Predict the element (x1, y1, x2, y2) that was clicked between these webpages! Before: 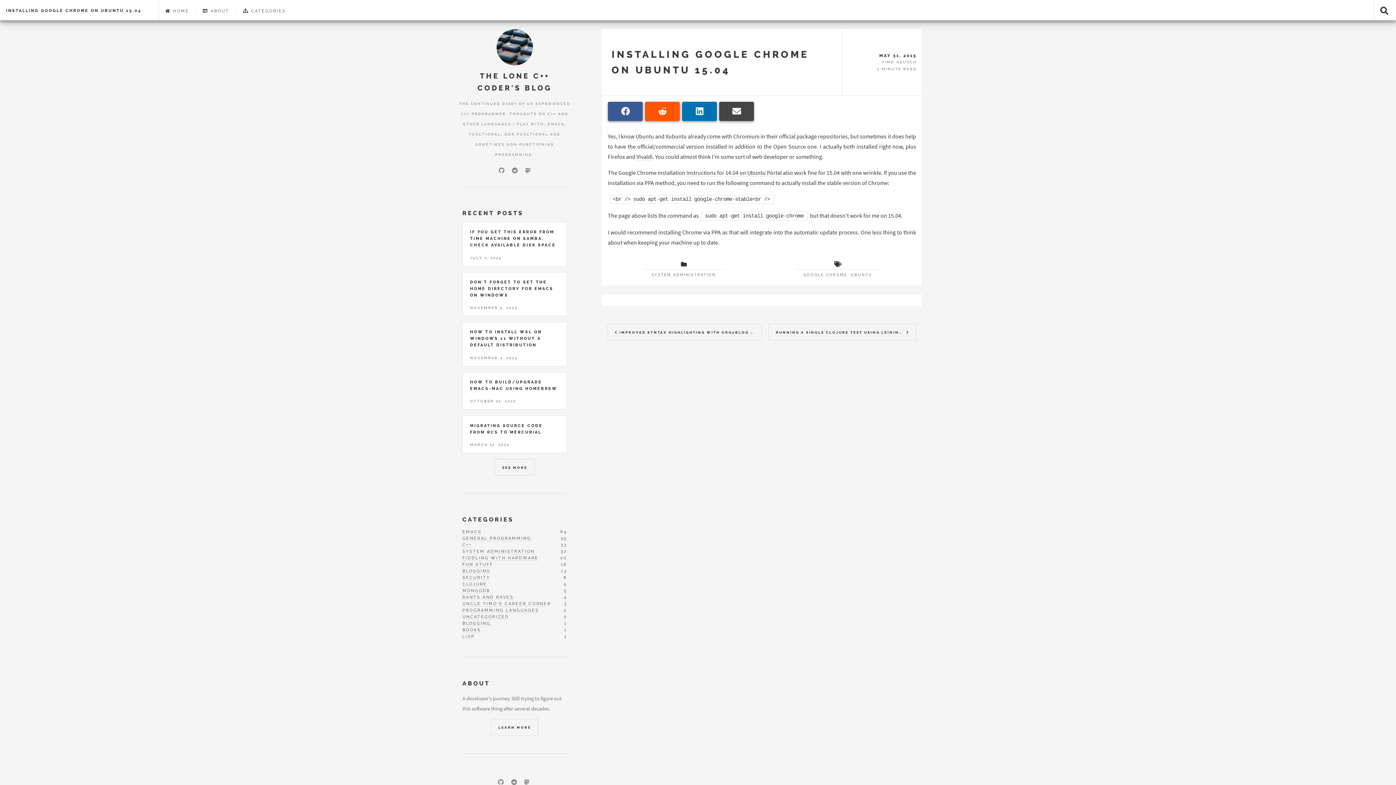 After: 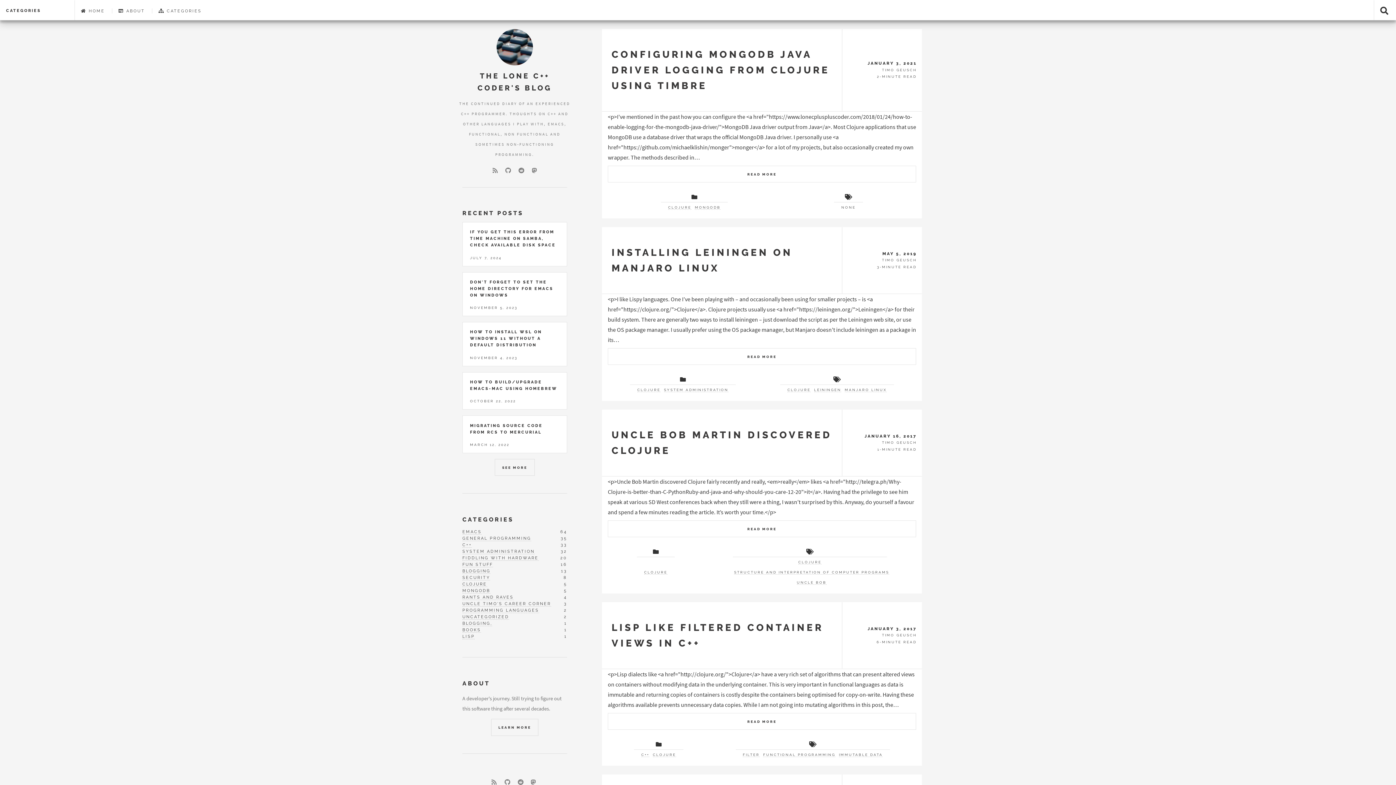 Action: label: CLOJURE
5 bbox: (462, 581, 487, 587)